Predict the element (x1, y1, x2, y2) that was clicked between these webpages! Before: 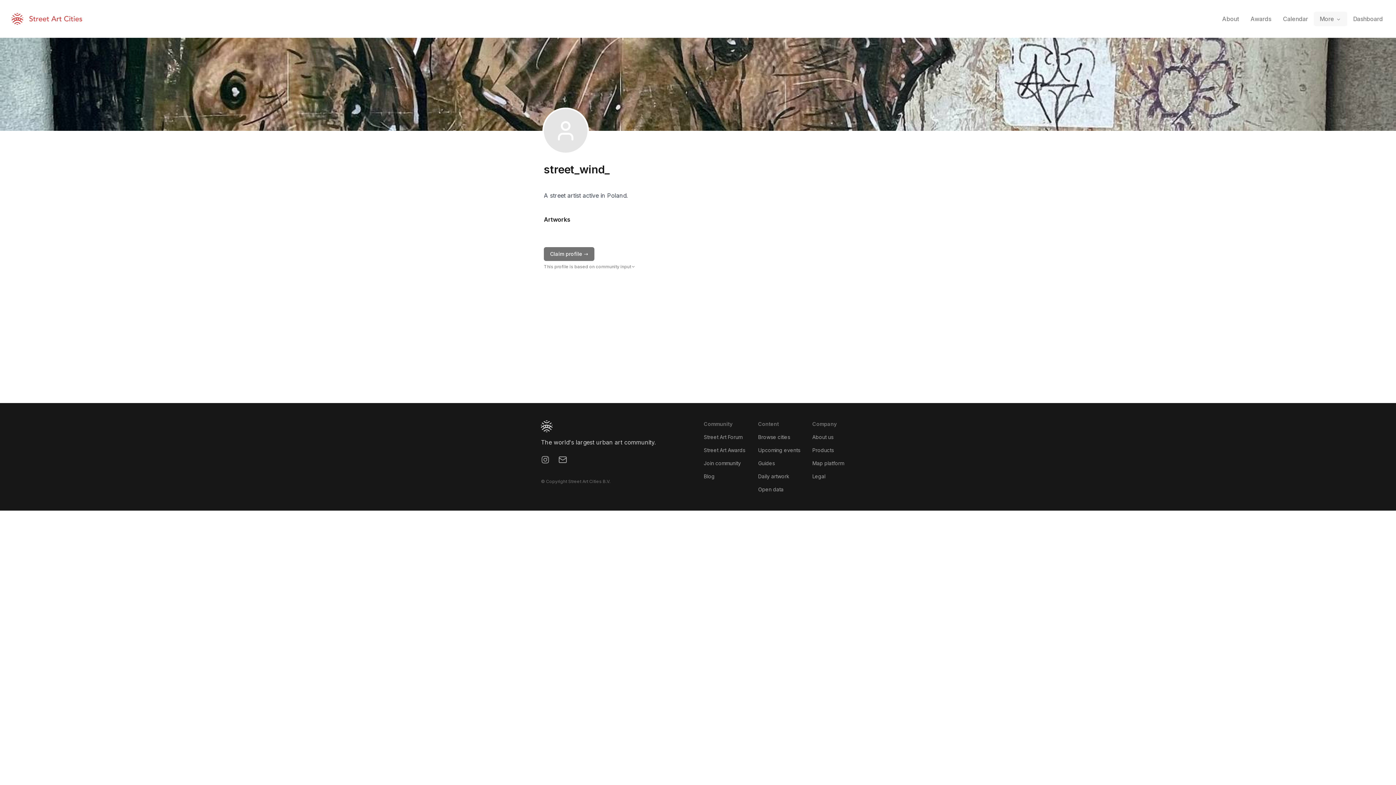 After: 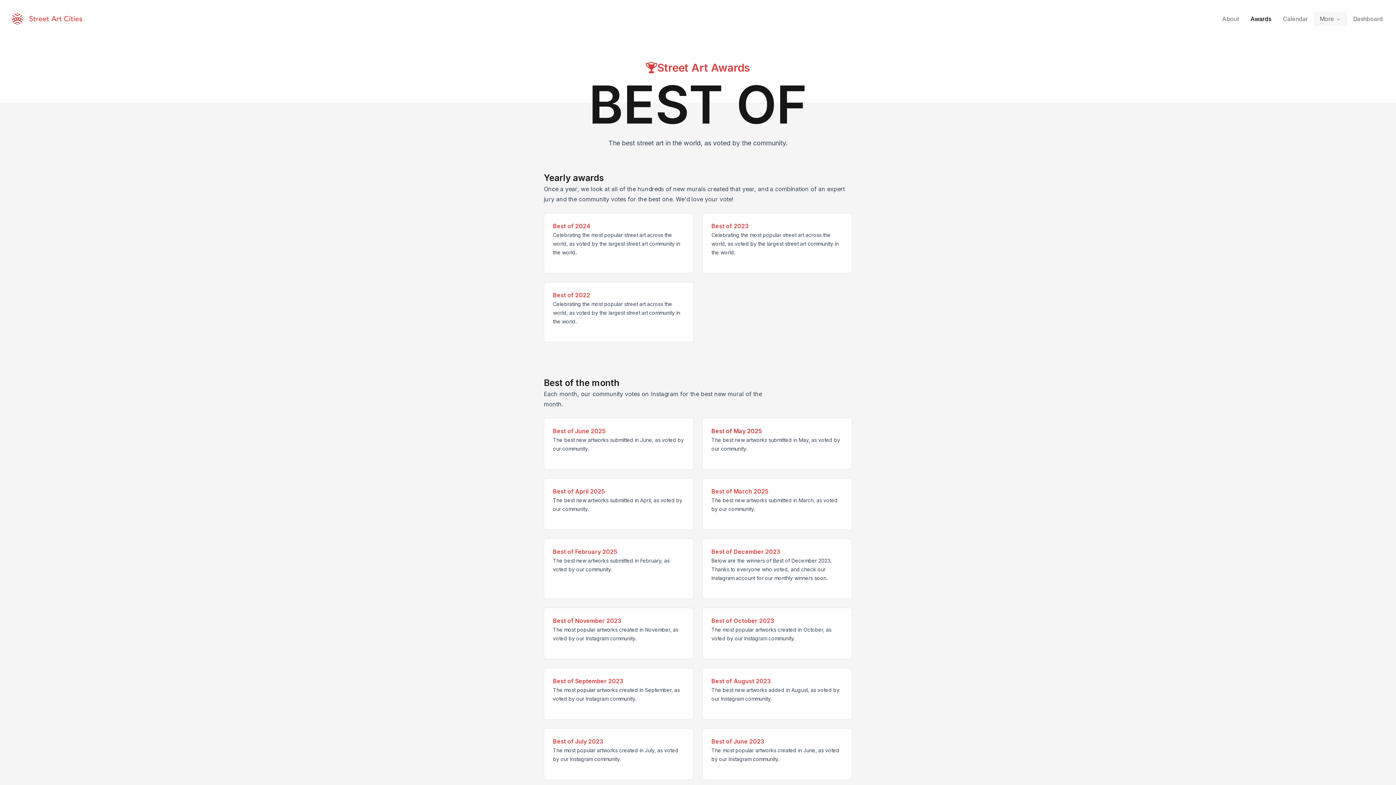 Action: label: Street Art Awards bbox: (704, 447, 745, 453)